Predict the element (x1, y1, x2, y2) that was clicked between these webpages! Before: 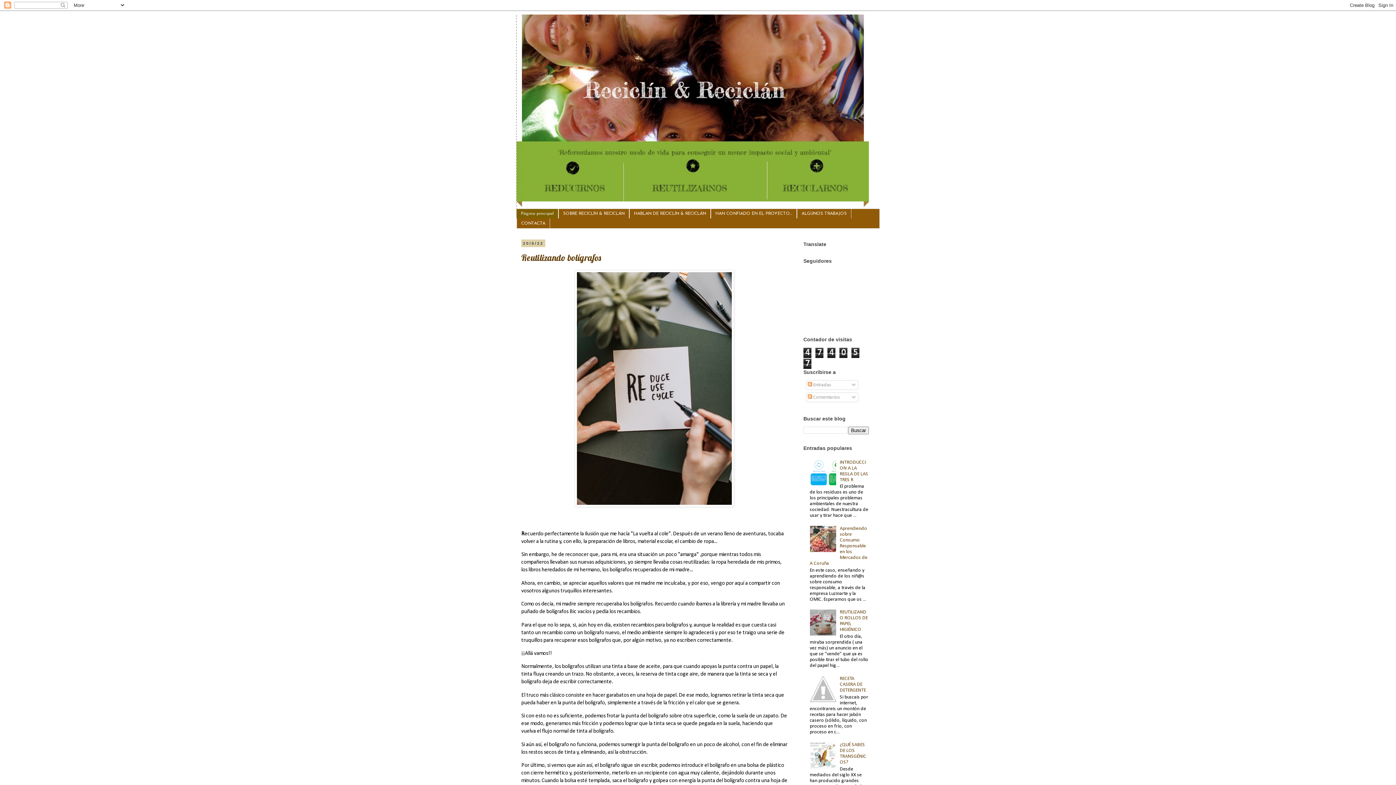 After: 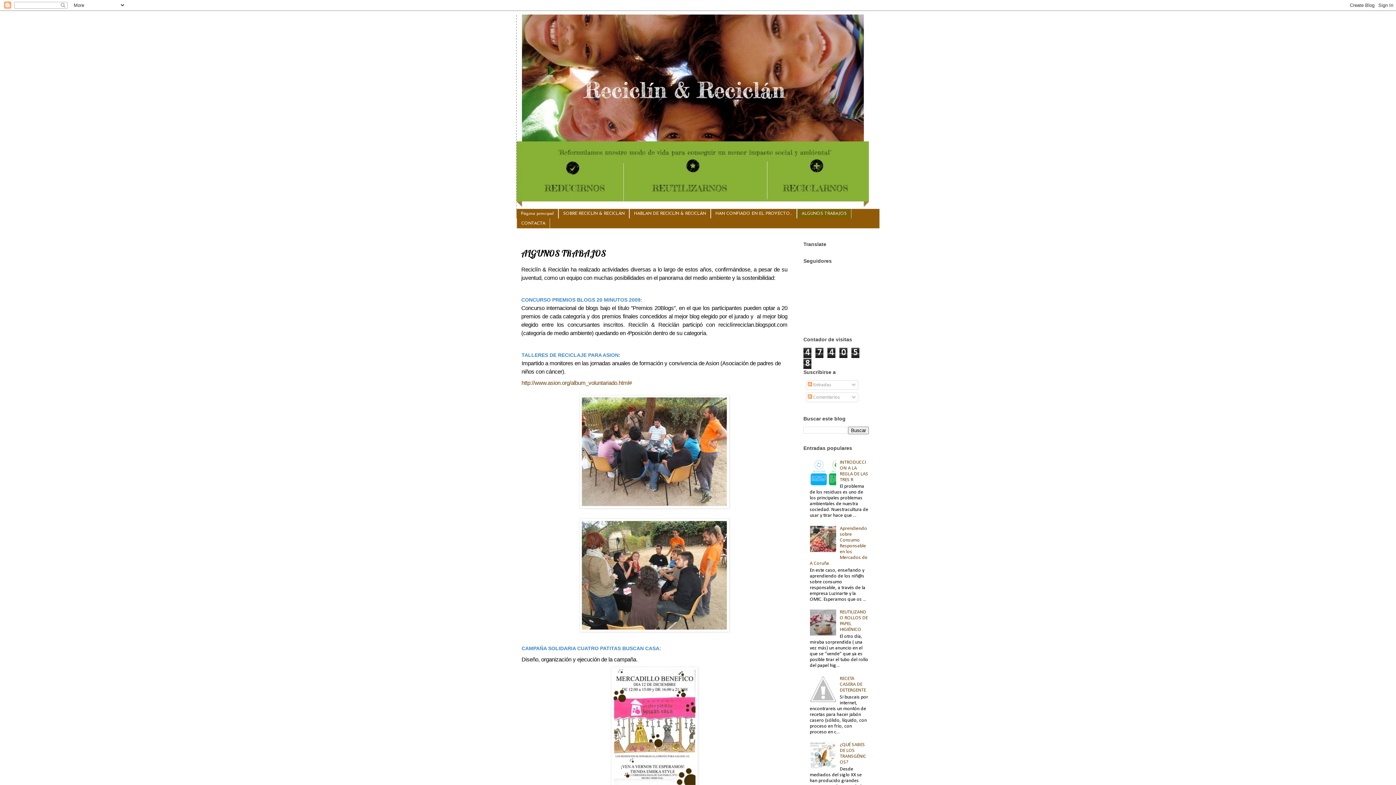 Action: bbox: (797, 209, 851, 218) label: ALGUNOS TRABAJOS